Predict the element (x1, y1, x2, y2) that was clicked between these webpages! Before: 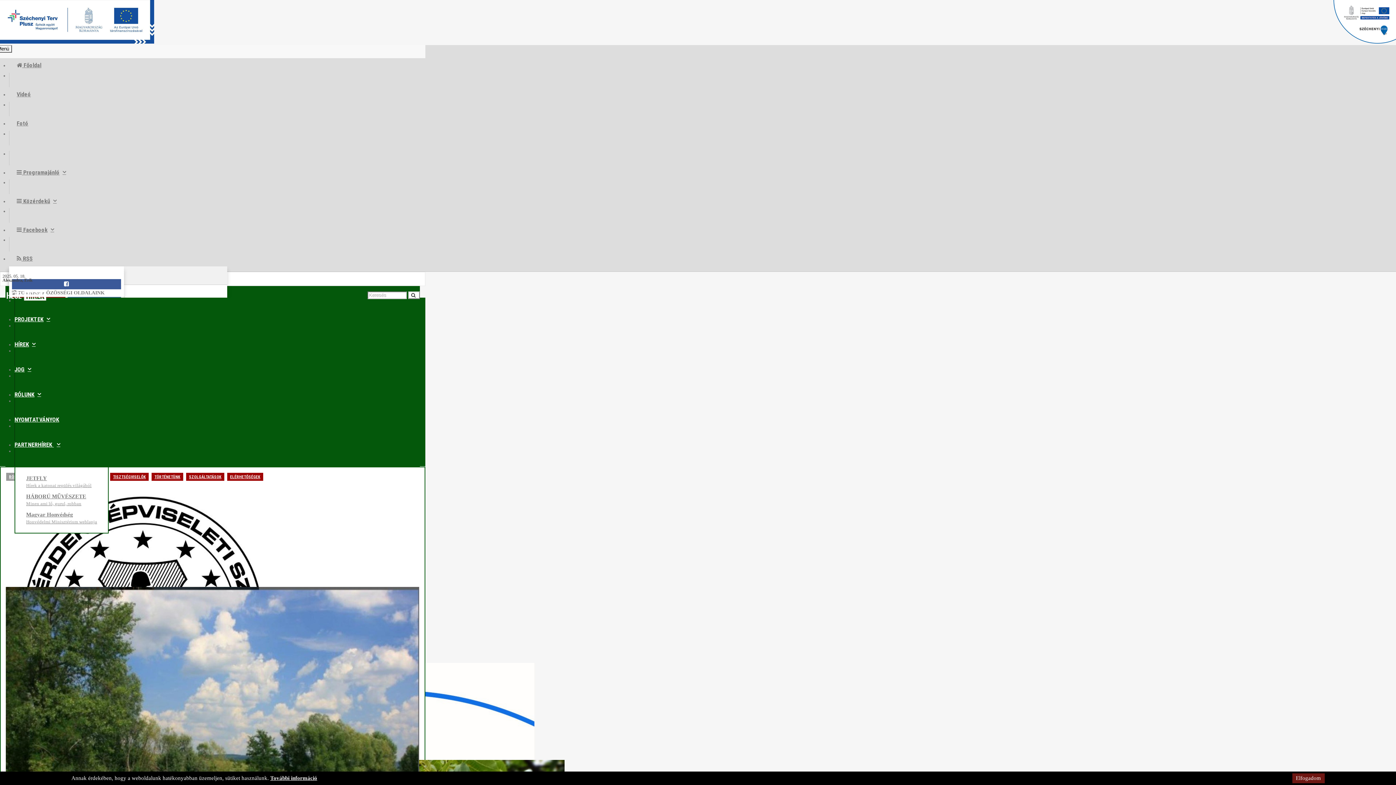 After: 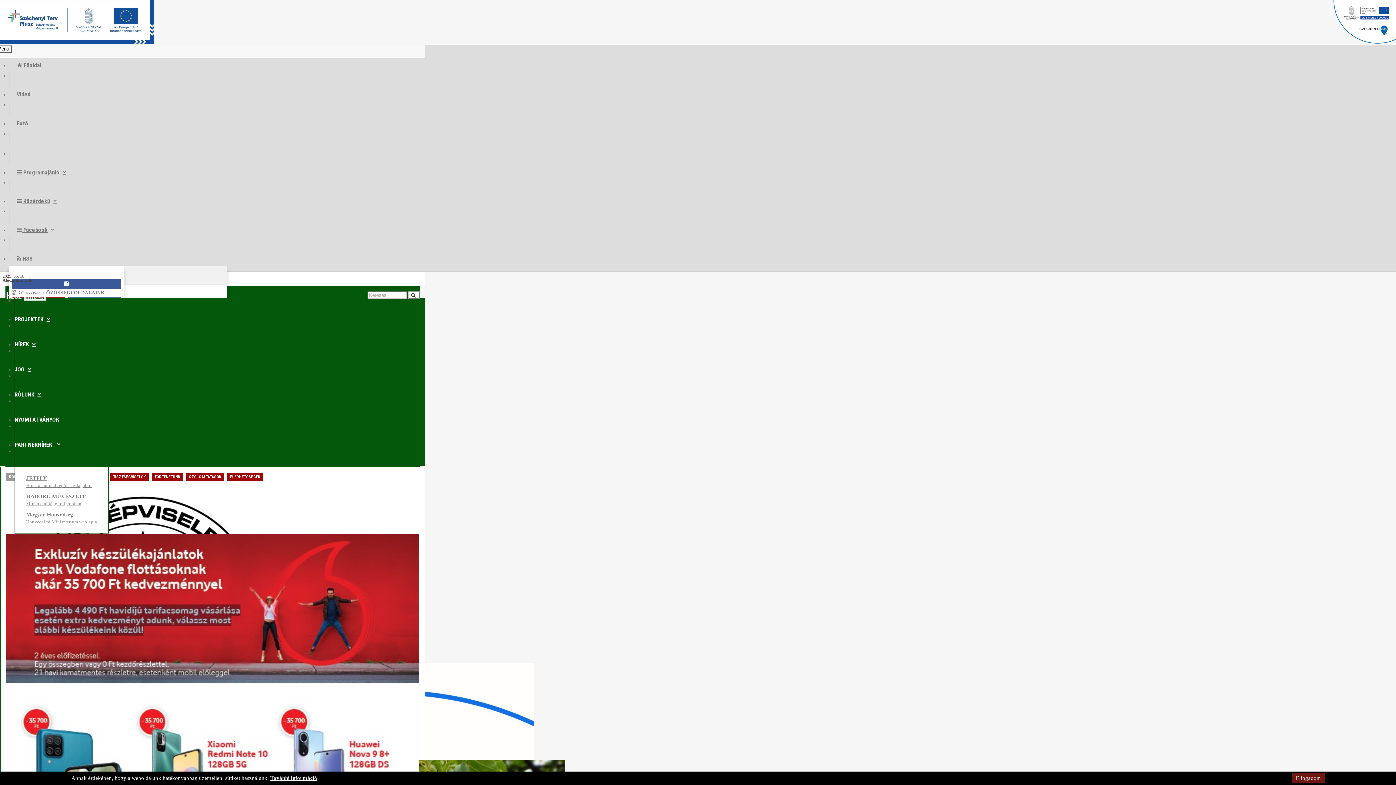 Action: label: SZOLGÁLTATÁSOK bbox: (186, 473, 224, 481)